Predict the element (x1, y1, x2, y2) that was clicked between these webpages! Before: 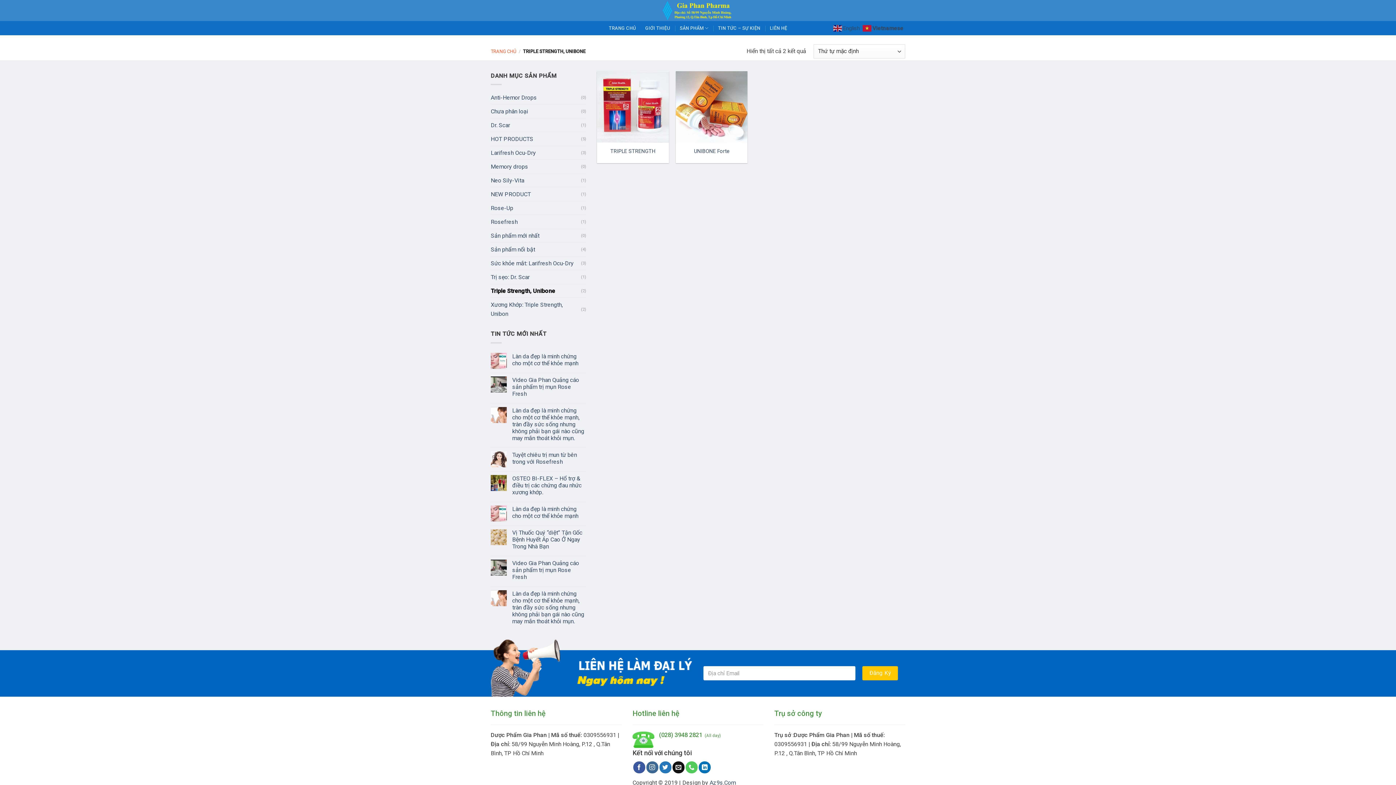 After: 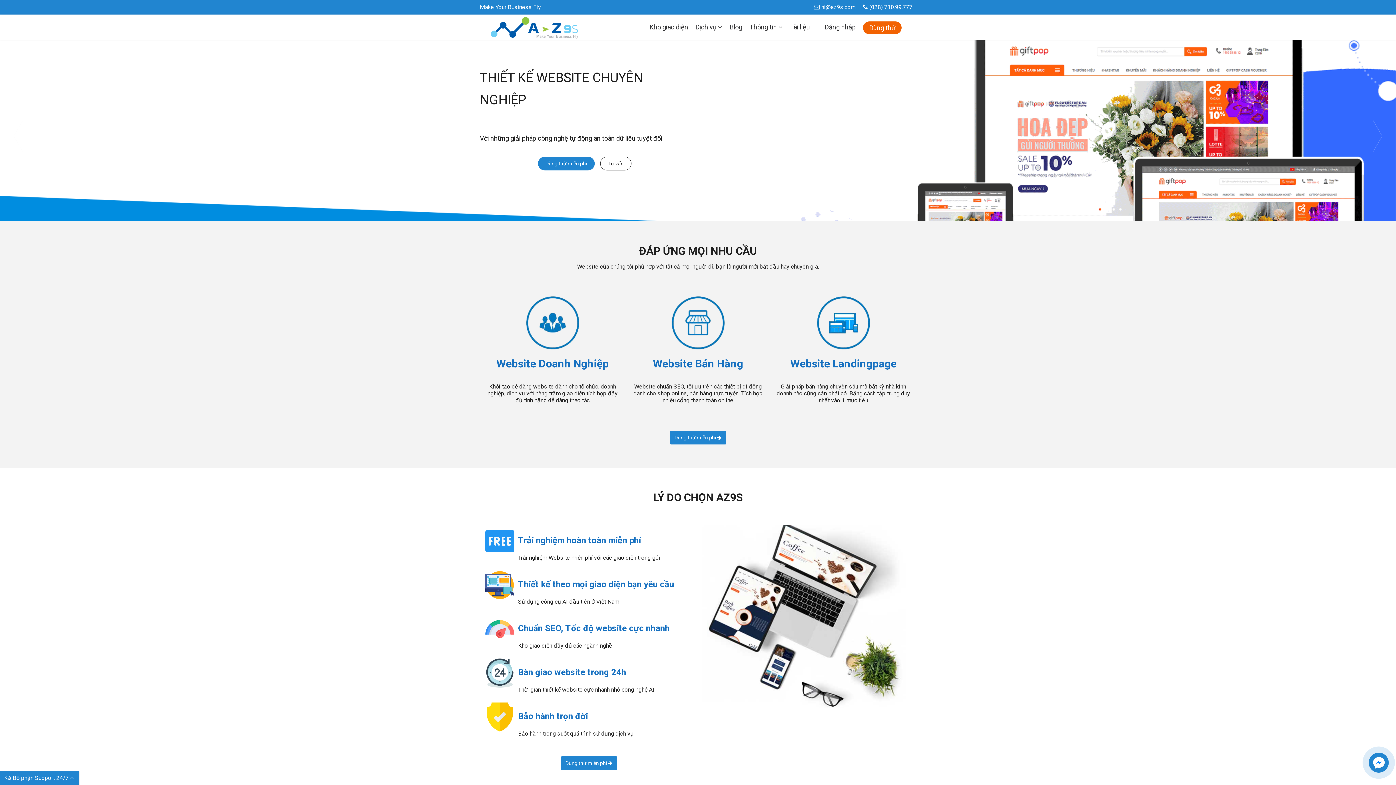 Action: bbox: (709, 779, 736, 786) label: Az9s.Com